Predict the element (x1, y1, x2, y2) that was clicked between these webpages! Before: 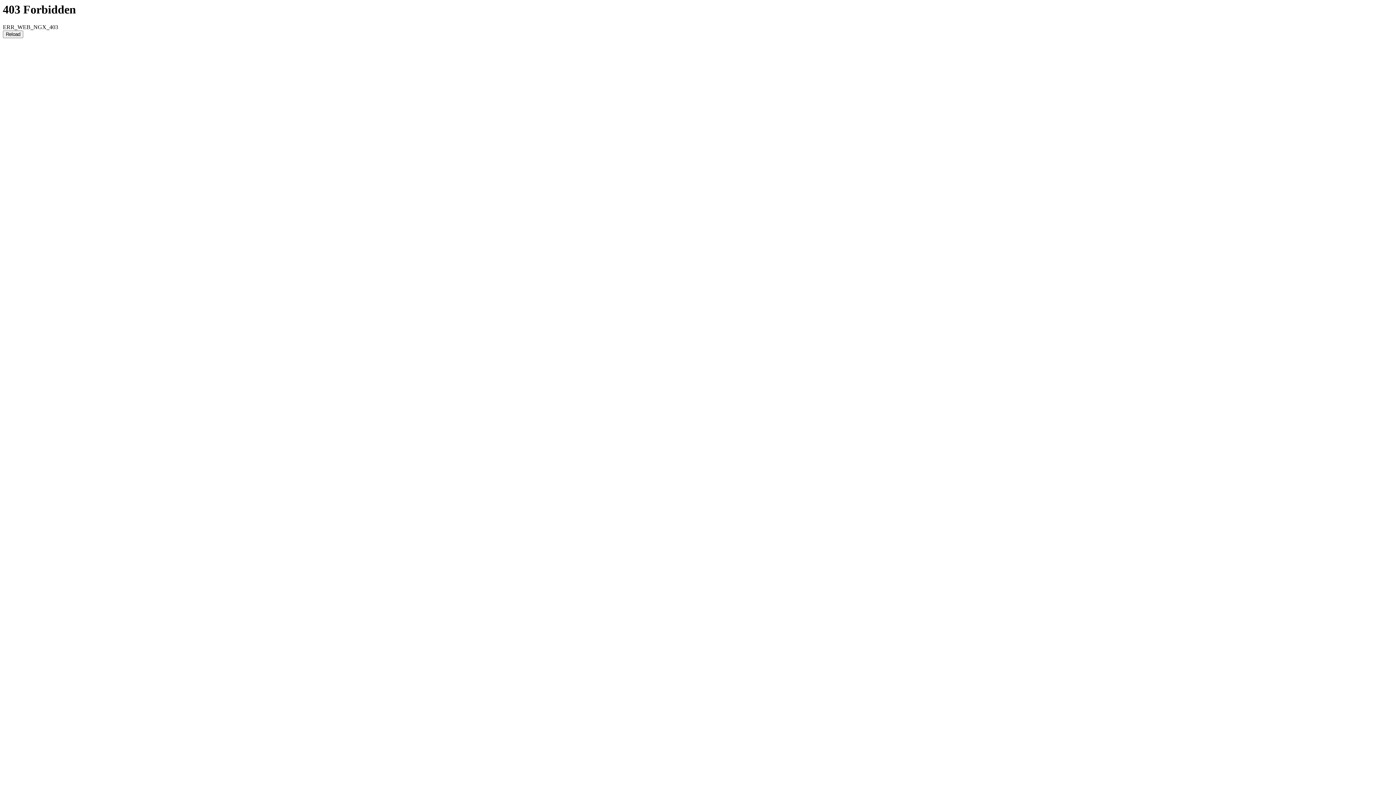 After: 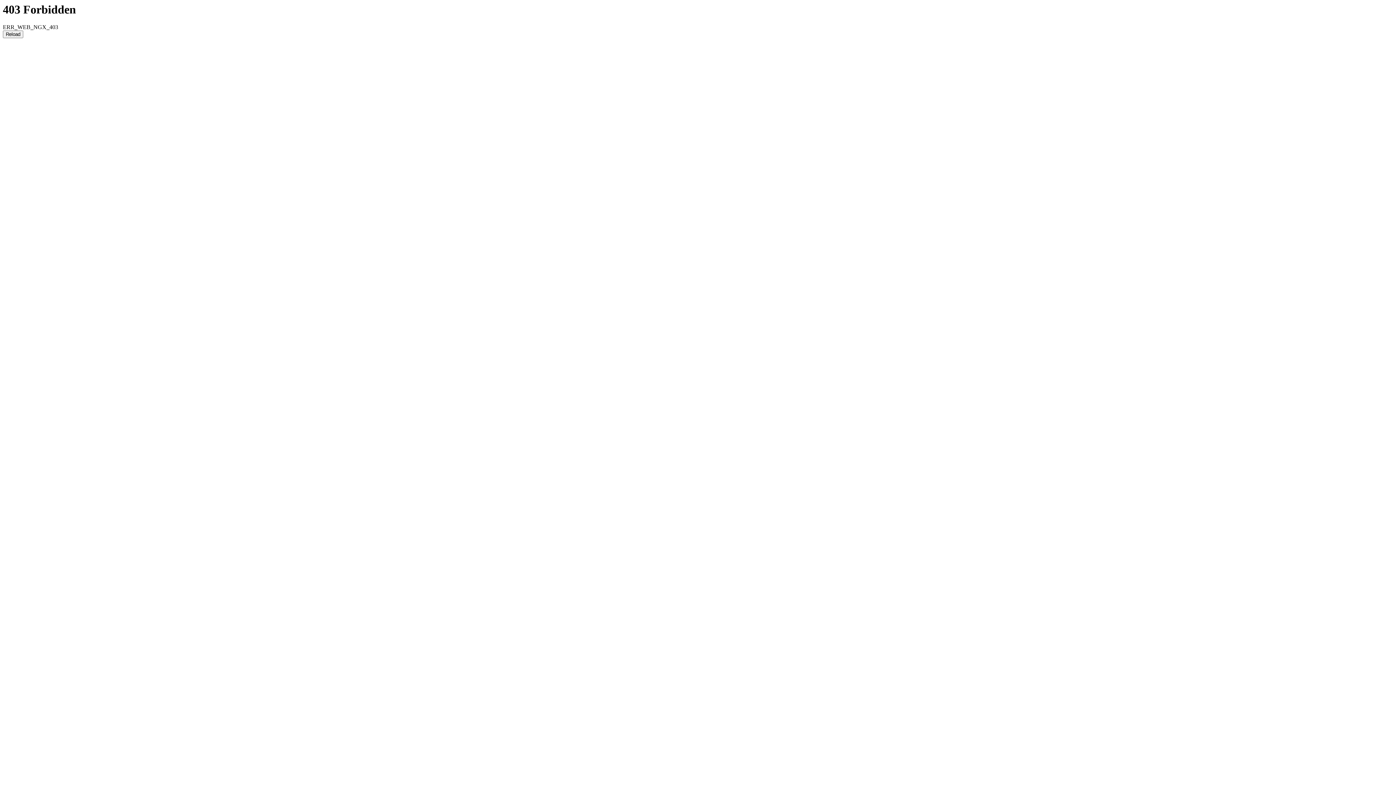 Action: label: Reload bbox: (2, 30, 23, 38)